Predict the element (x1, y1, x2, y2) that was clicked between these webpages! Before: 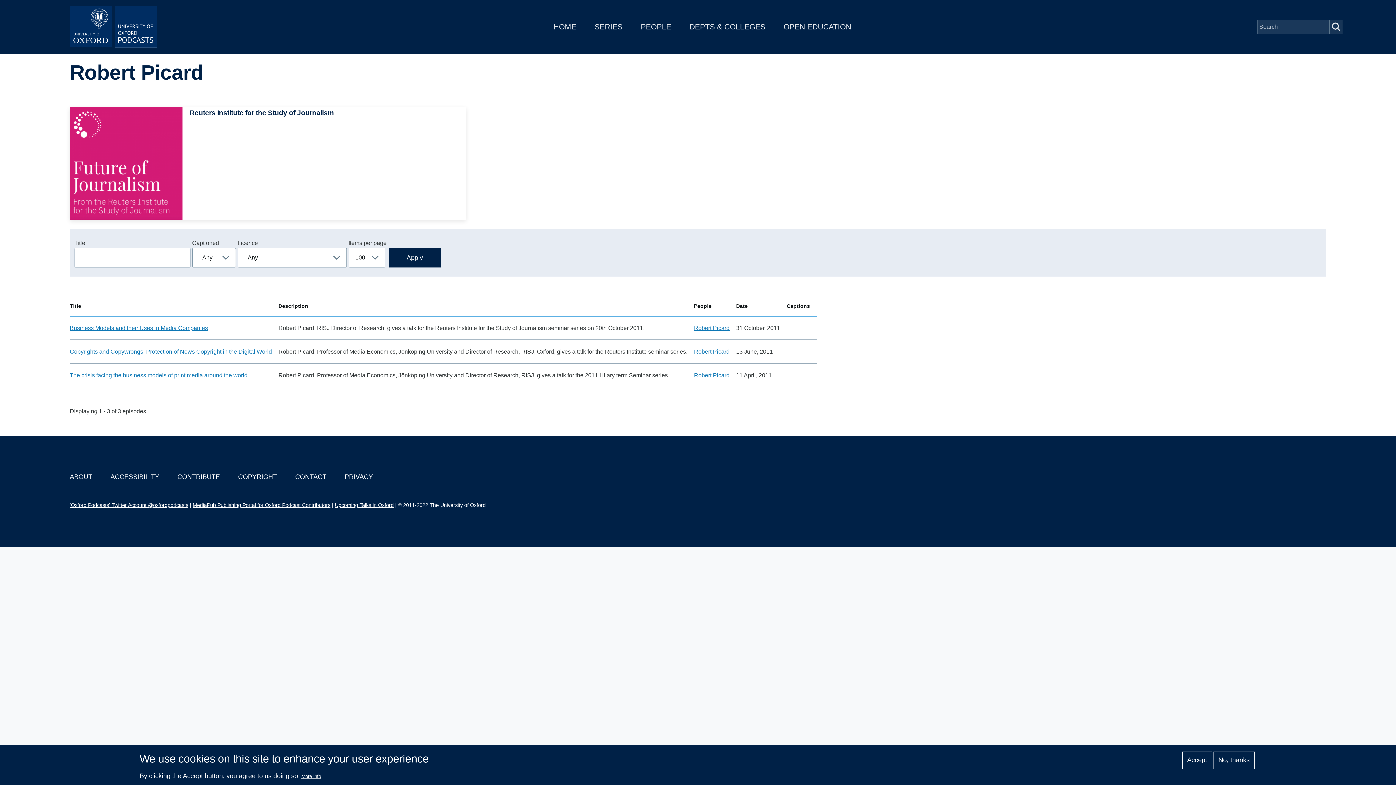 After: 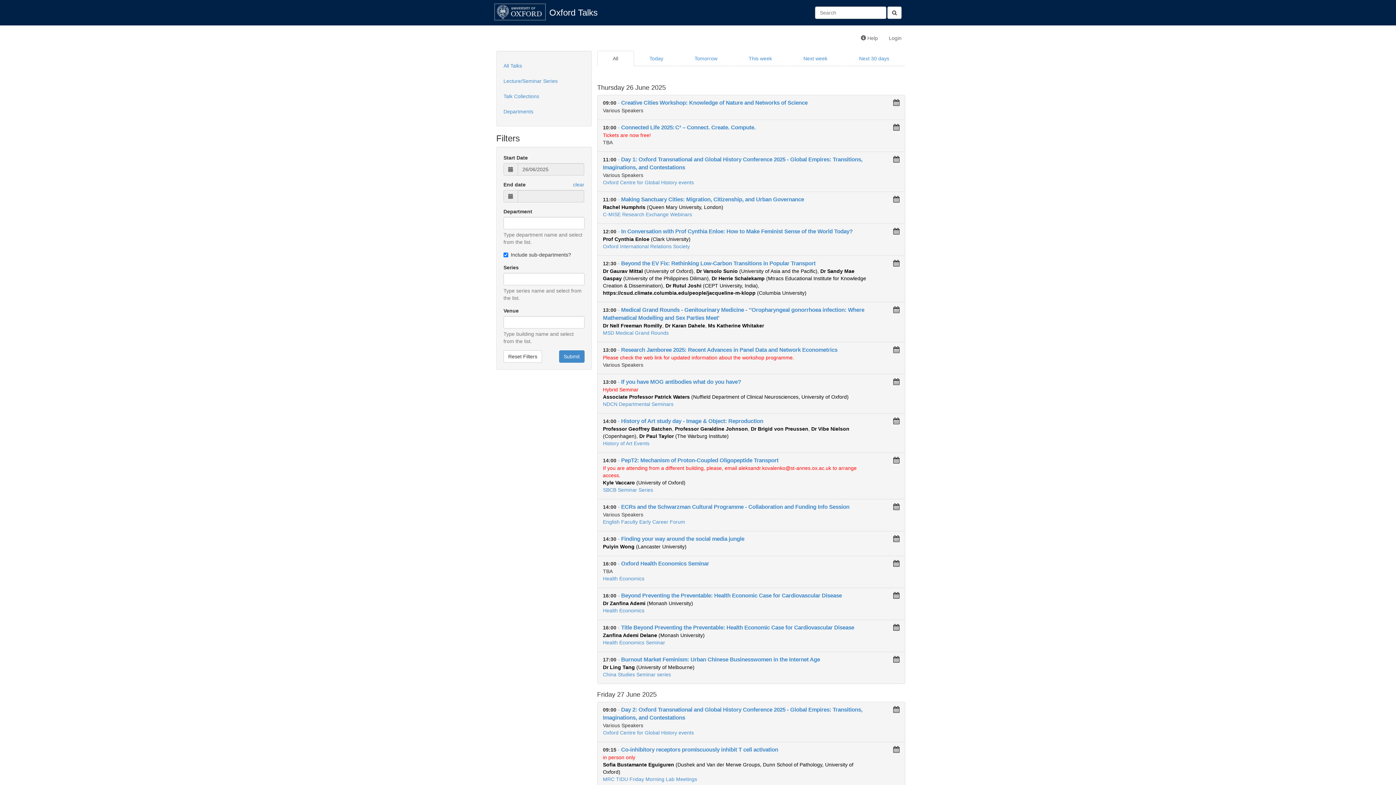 Action: bbox: (334, 502, 393, 508) label: Upcoming Talks in Oxford